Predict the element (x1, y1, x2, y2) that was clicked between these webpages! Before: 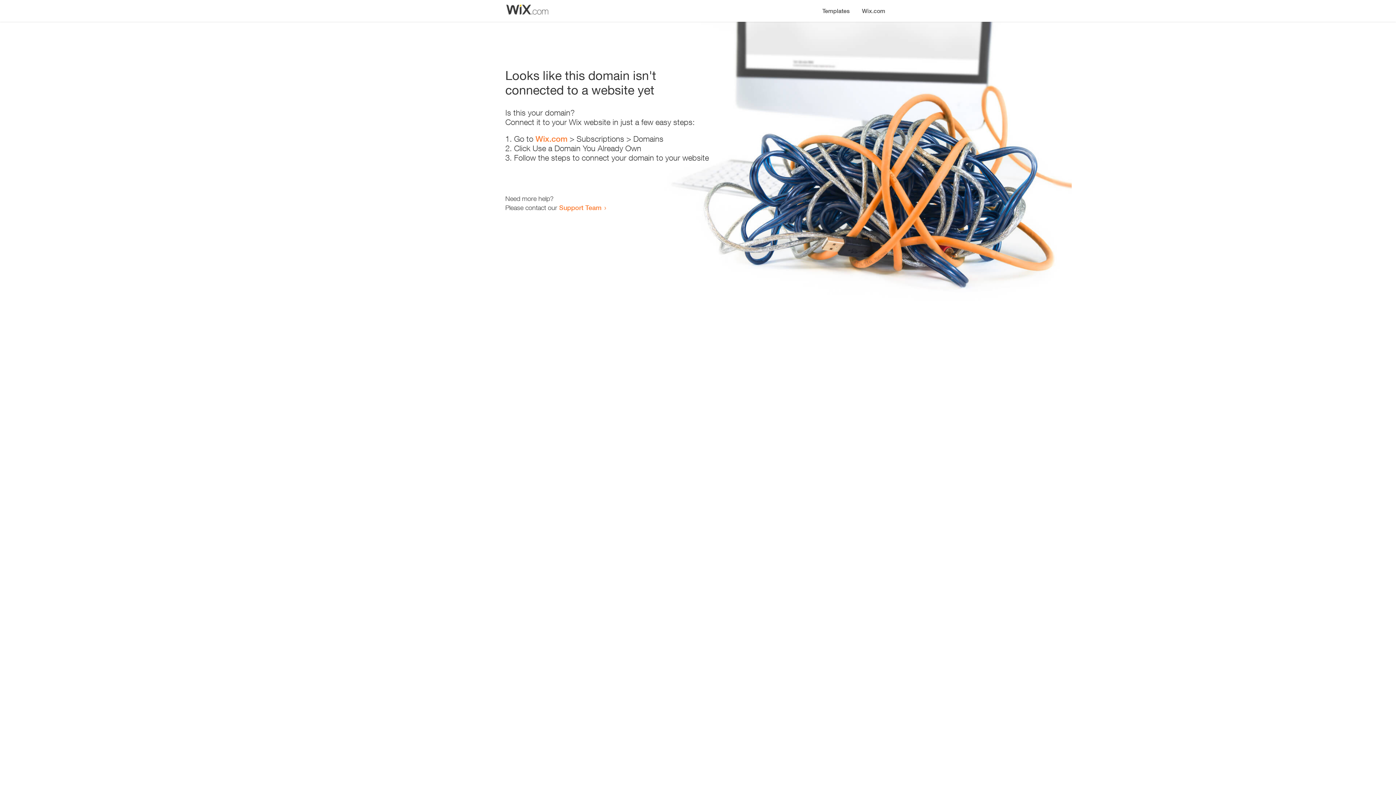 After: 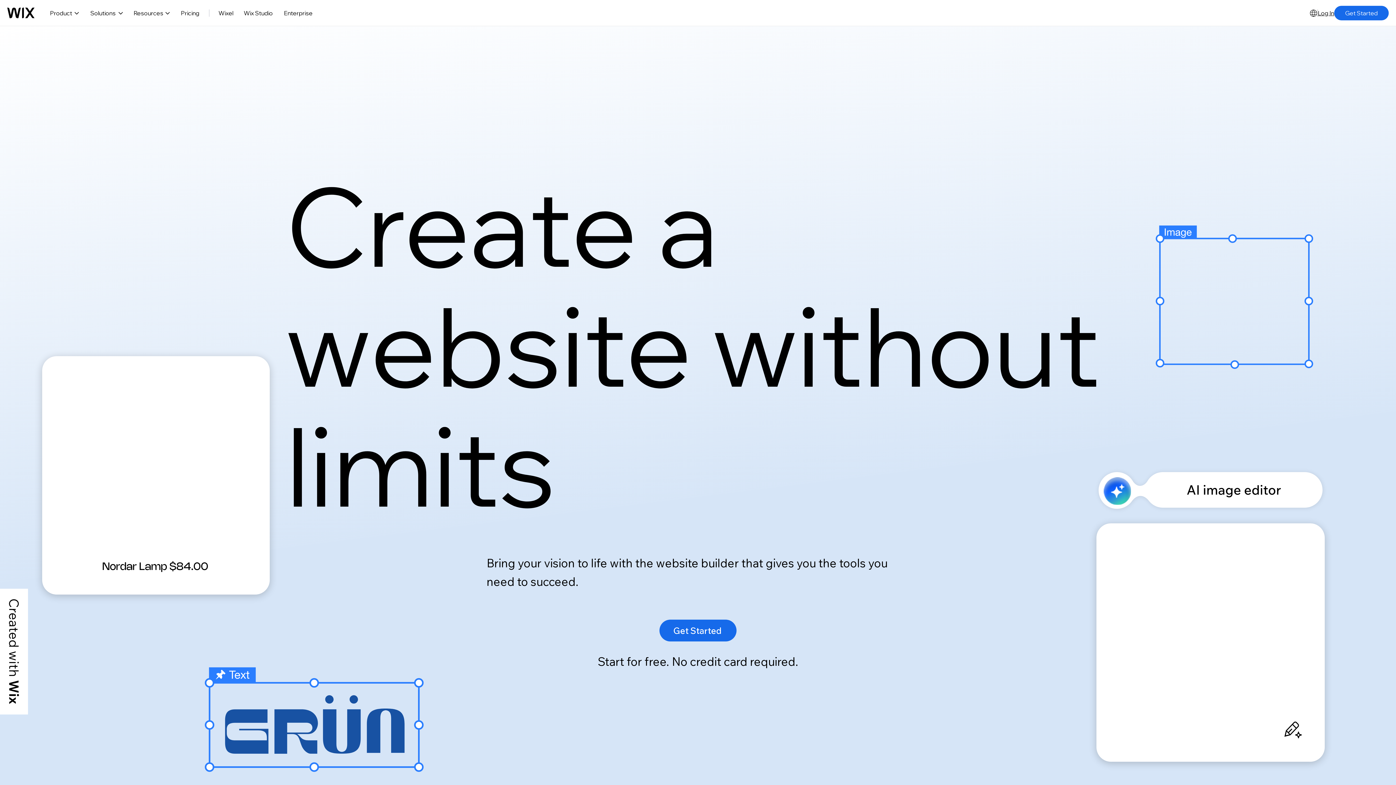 Action: bbox: (856, 0, 890, 14) label: Wix.com